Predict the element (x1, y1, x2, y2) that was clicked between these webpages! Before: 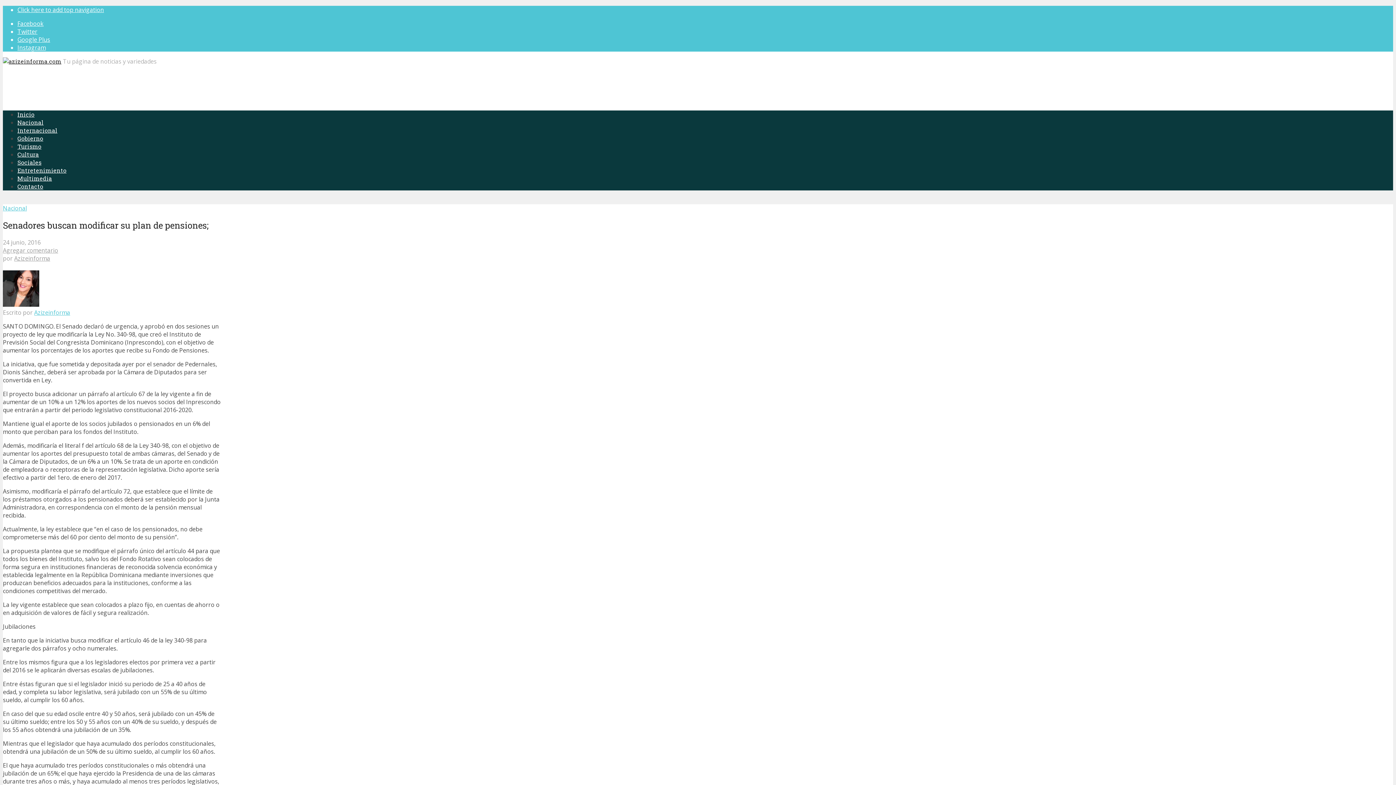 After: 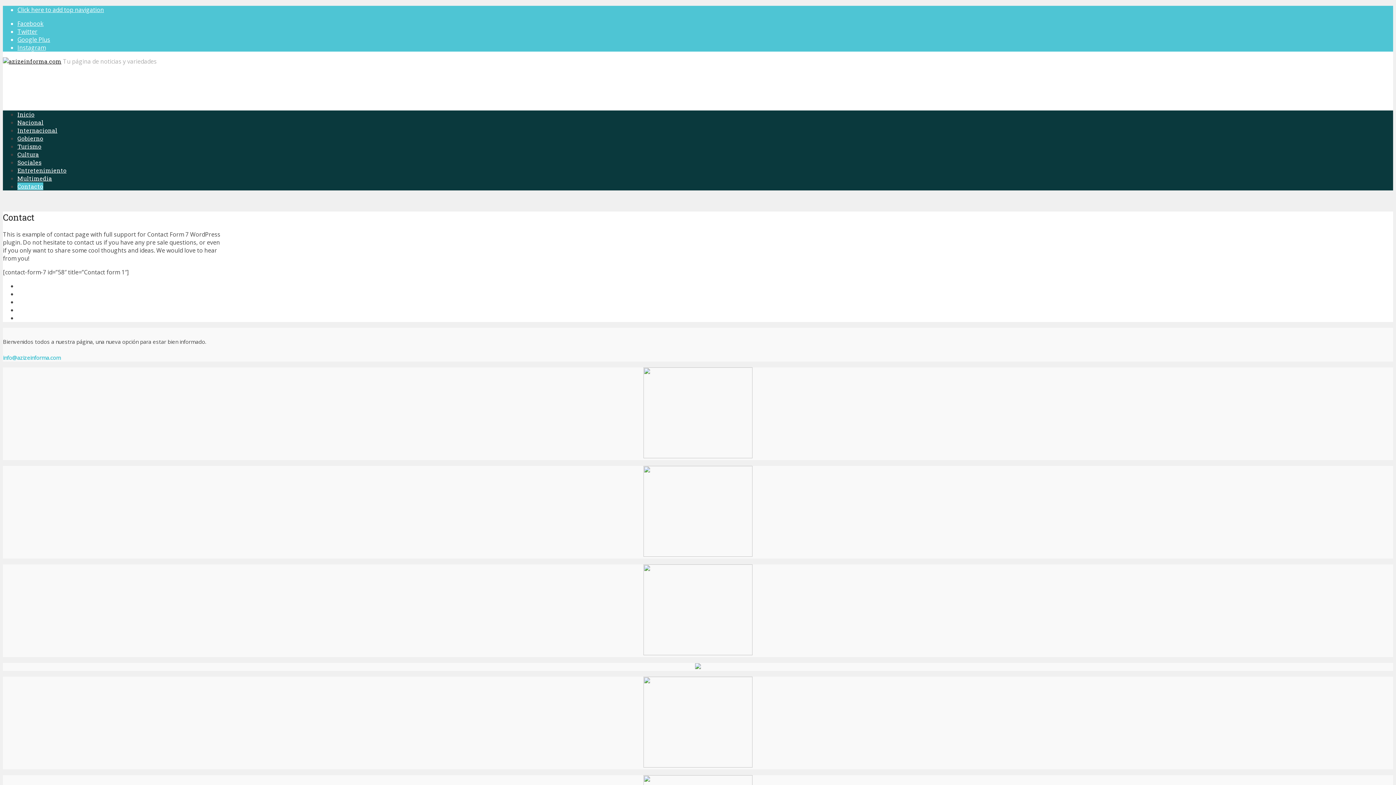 Action: label: Contacto bbox: (17, 182, 43, 190)